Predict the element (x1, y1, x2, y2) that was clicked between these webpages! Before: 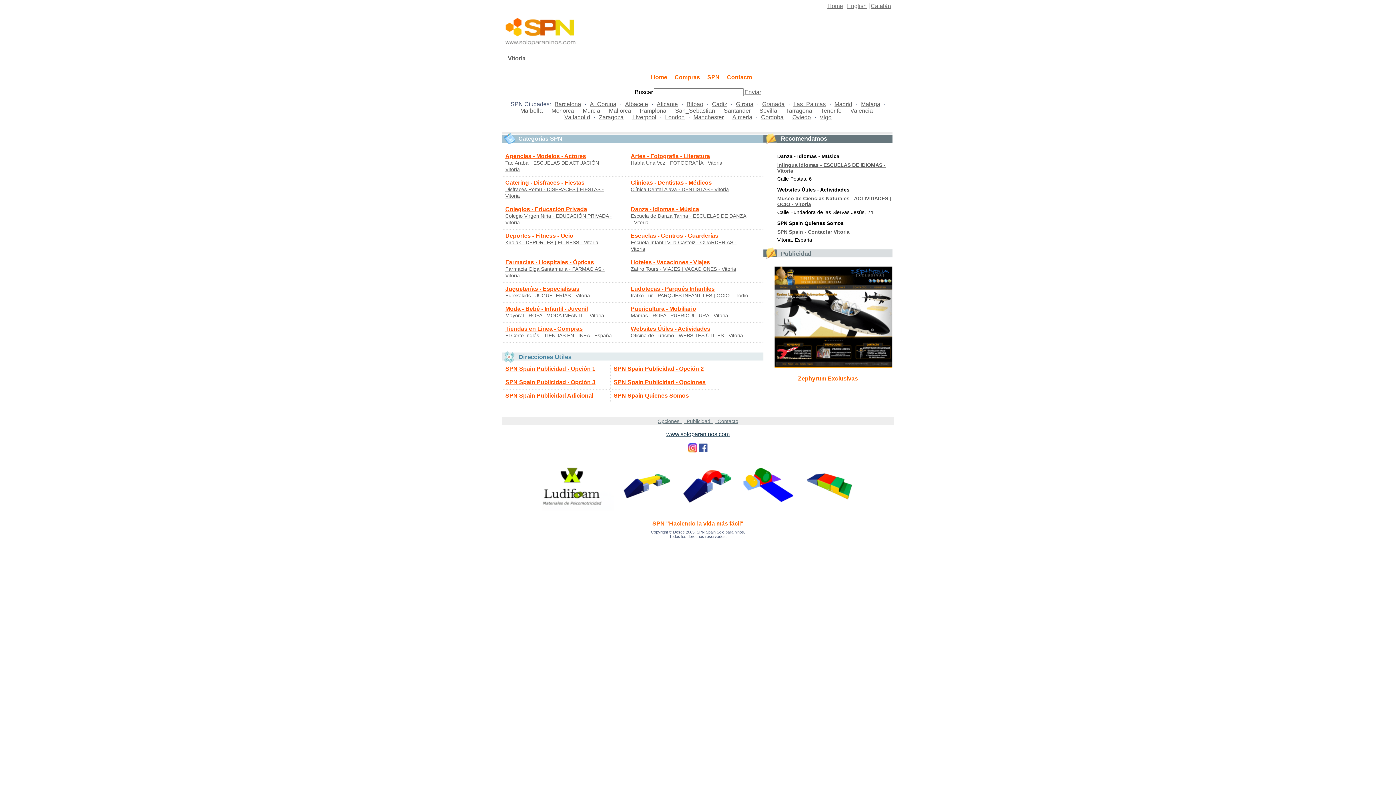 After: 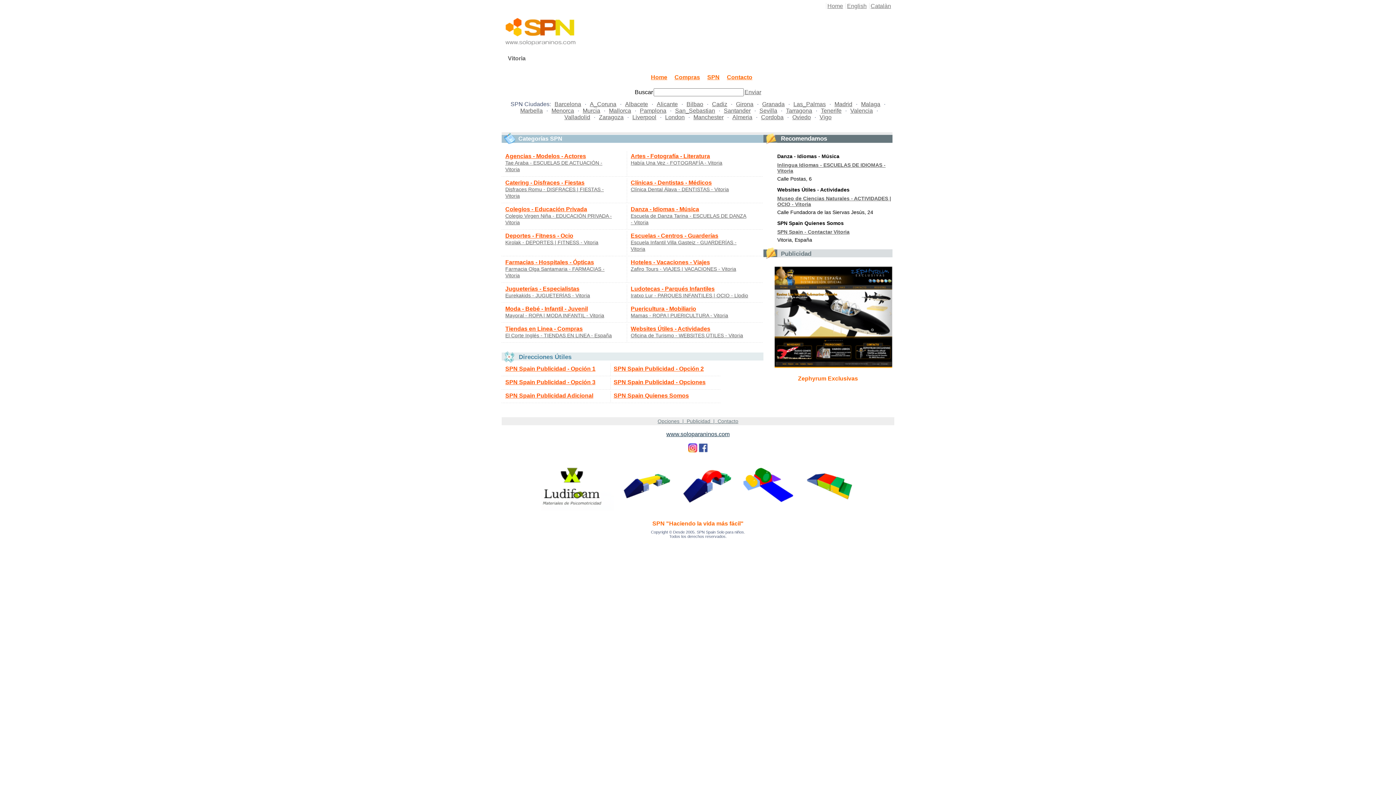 Action: label: Compras bbox: (674, 74, 700, 80)